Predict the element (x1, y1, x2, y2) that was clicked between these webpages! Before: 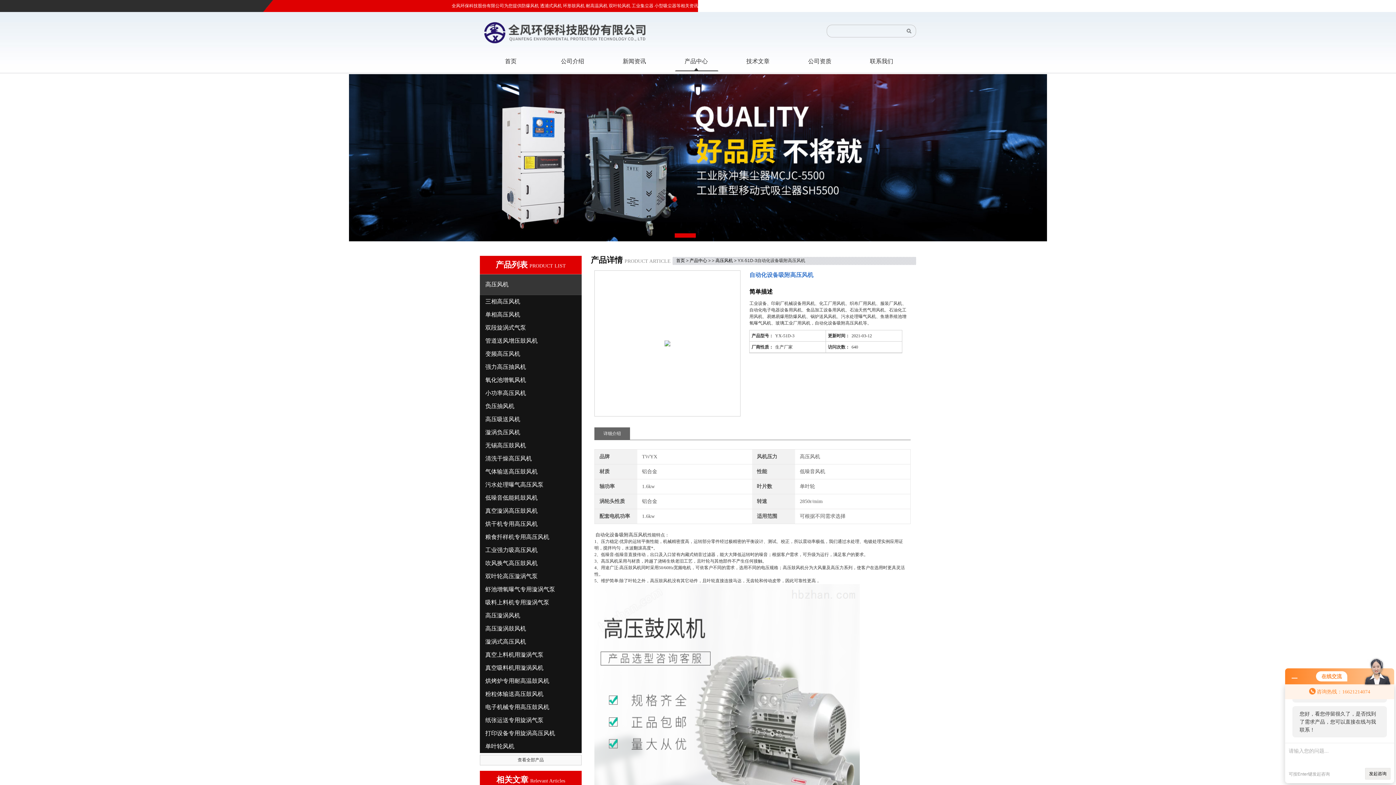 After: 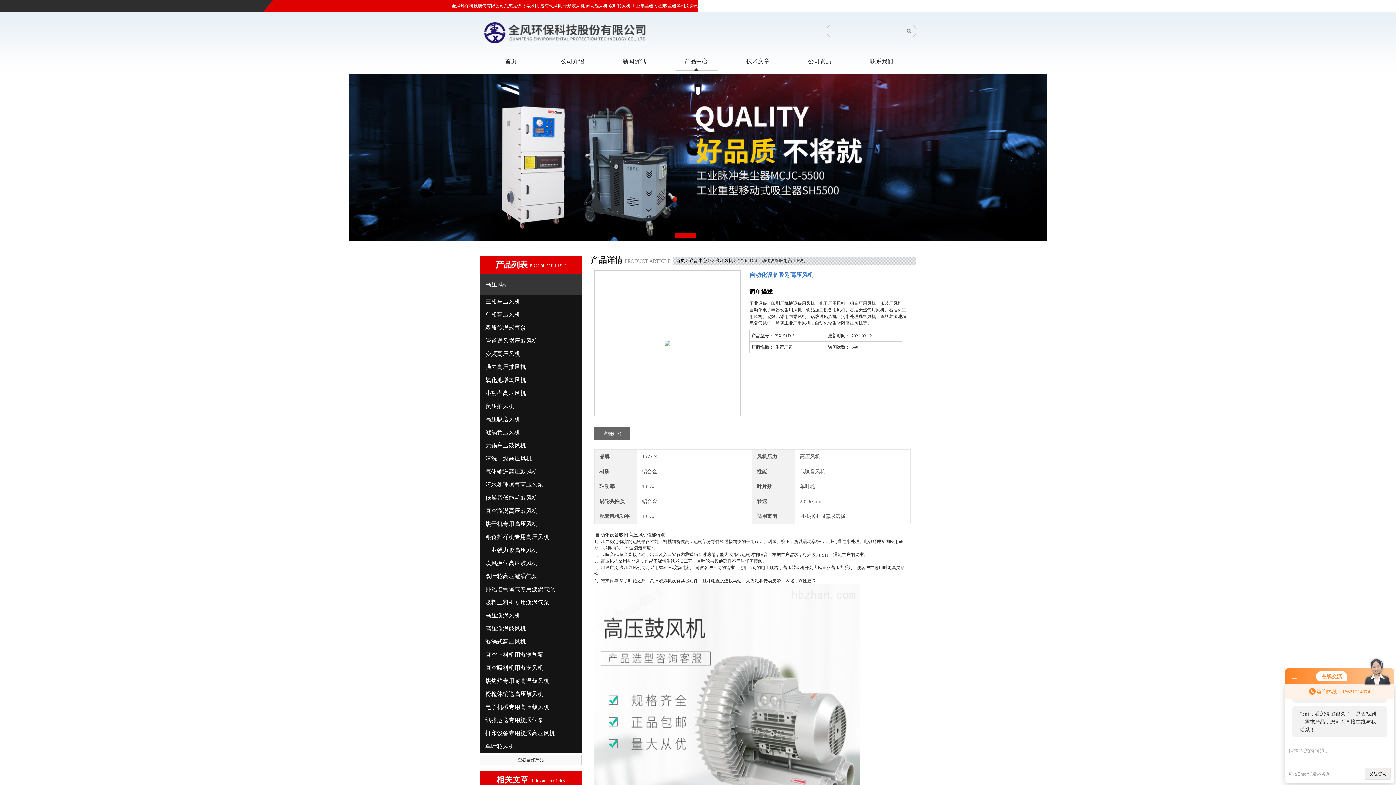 Action: bbox: (349, 74, 1047, 80)